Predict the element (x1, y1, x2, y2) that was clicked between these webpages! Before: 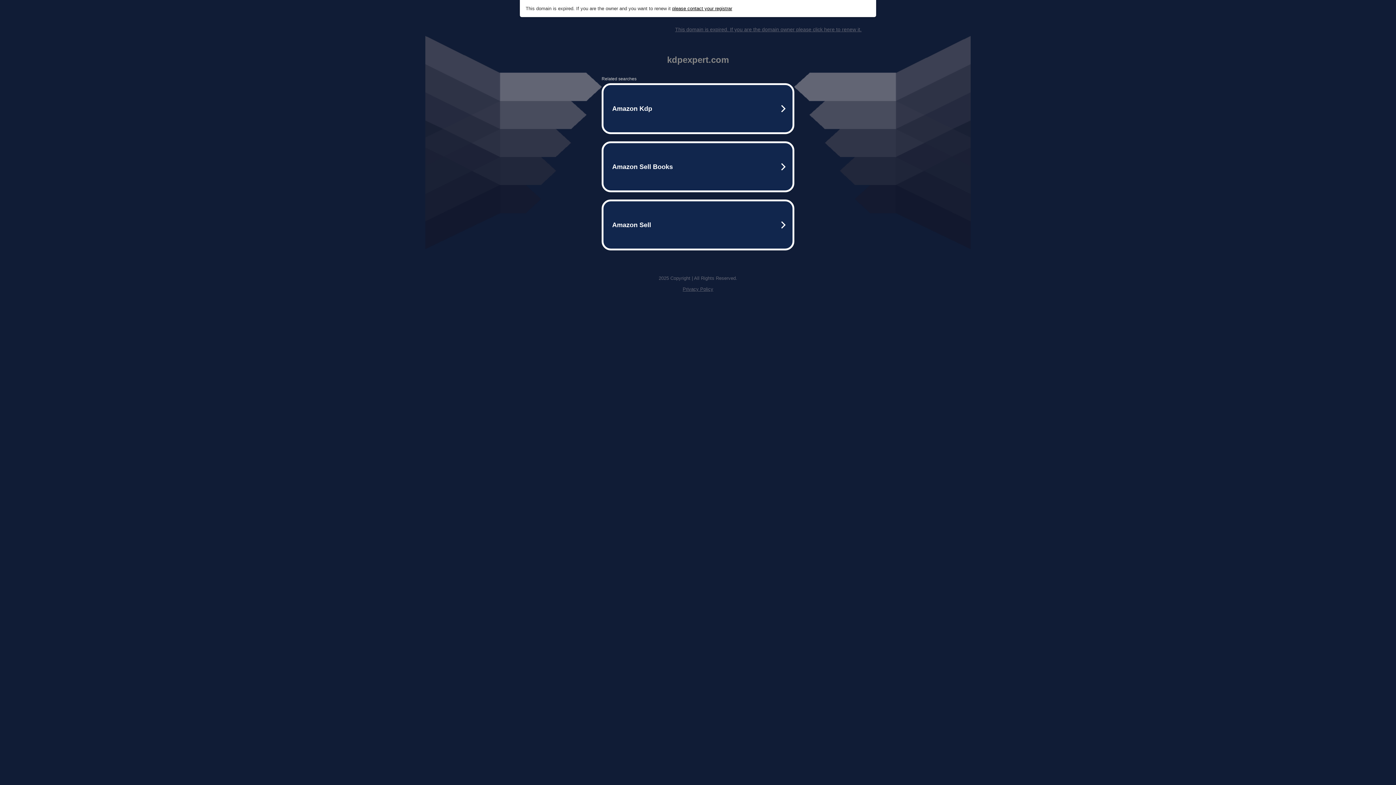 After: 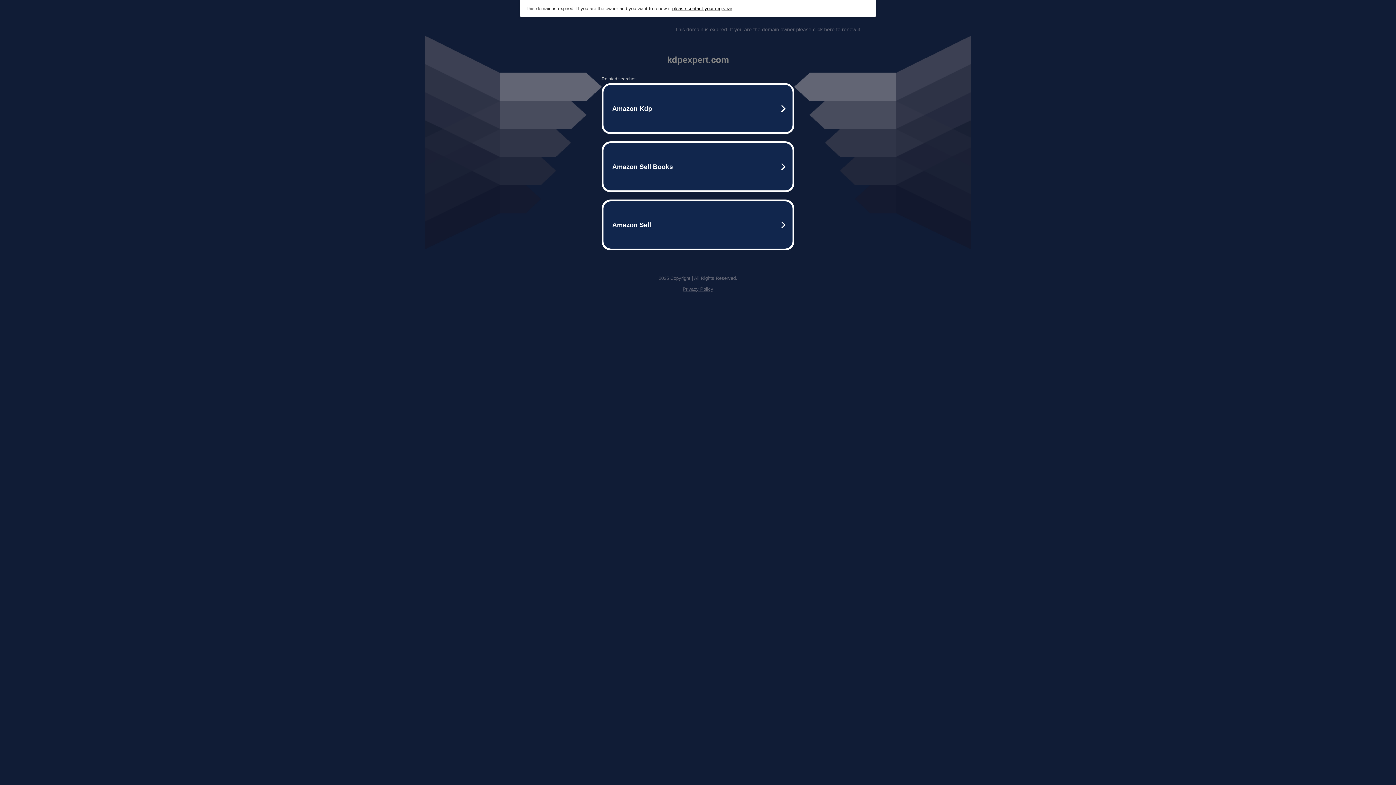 Action: bbox: (672, 5, 732, 11) label: please contact your registrar